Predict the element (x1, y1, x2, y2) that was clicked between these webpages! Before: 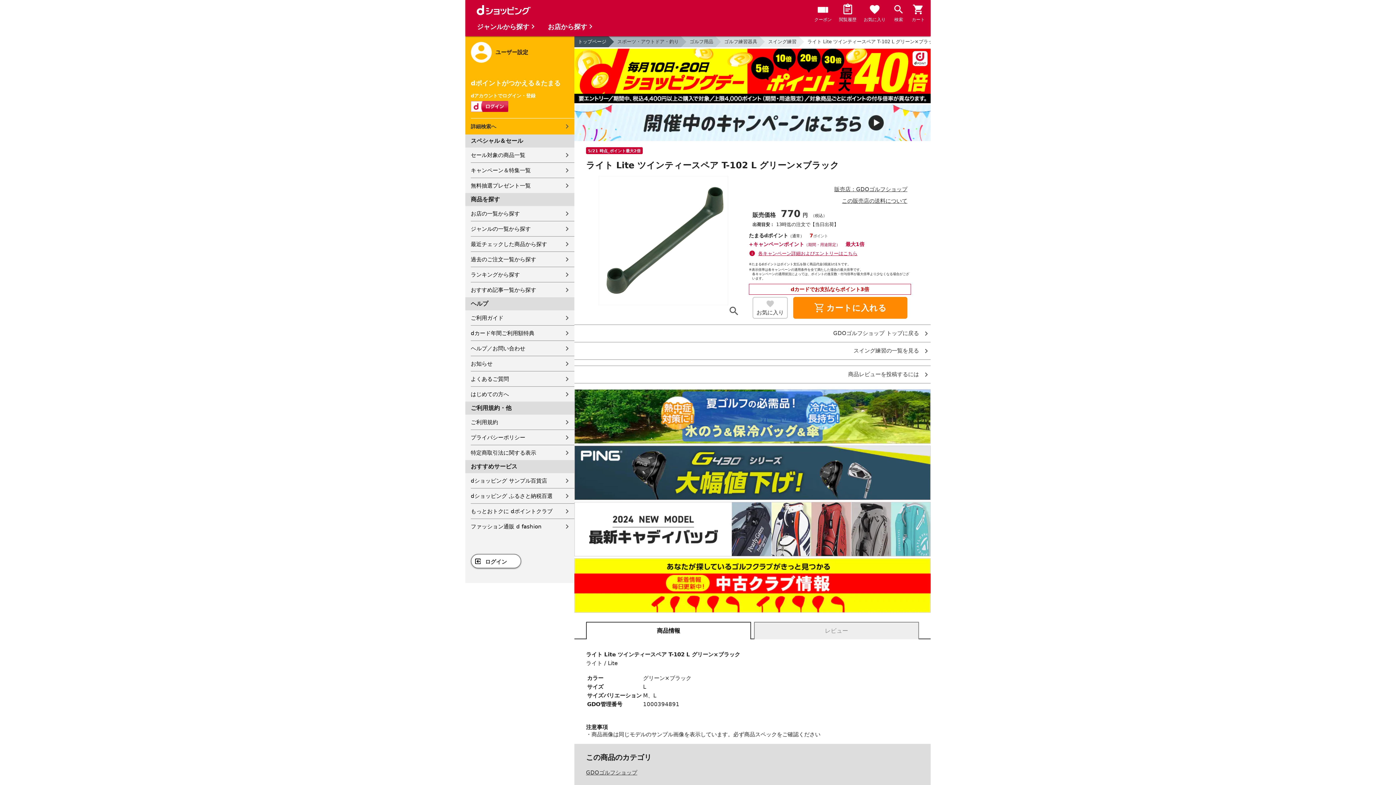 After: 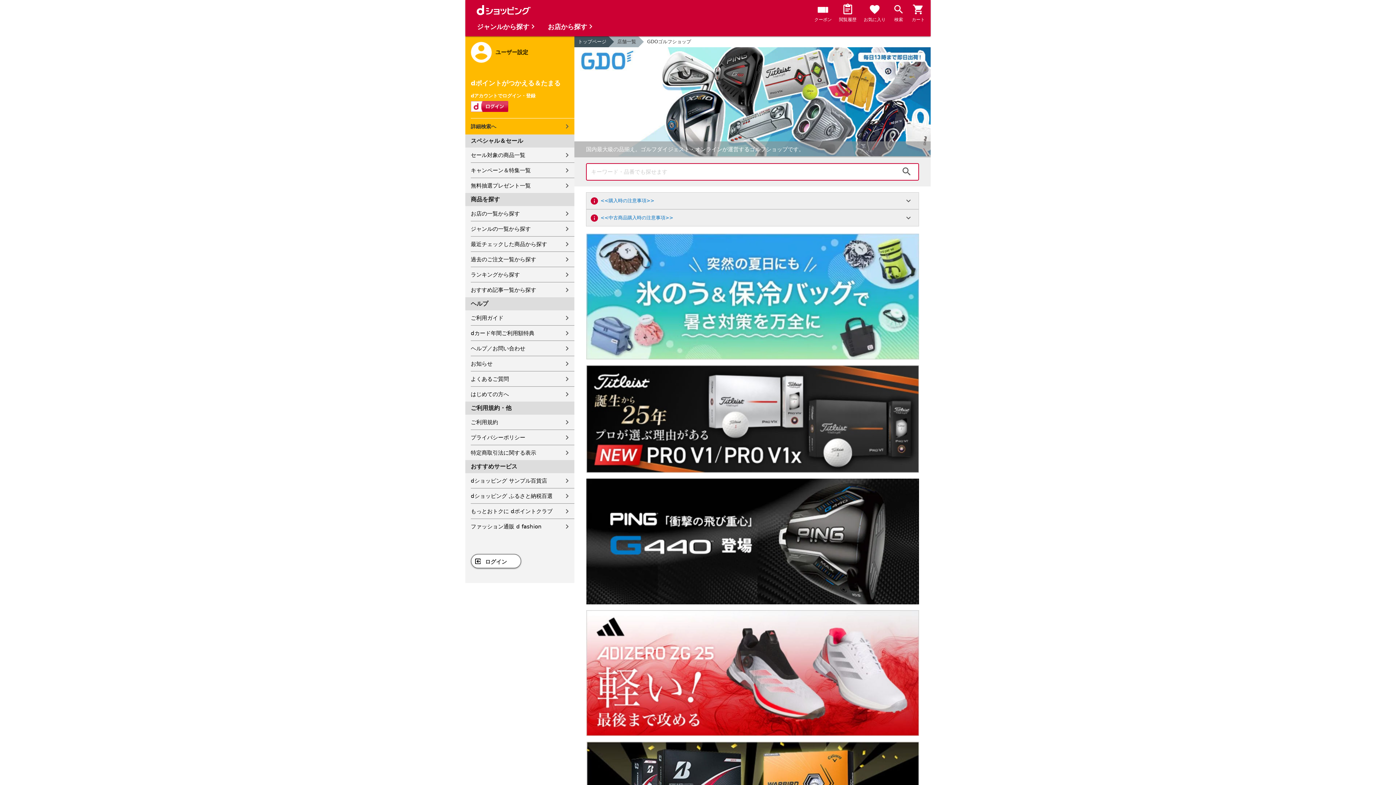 Action: bbox: (574, 331, 930, 336) label: GDOゴルフショップ トップに戻る